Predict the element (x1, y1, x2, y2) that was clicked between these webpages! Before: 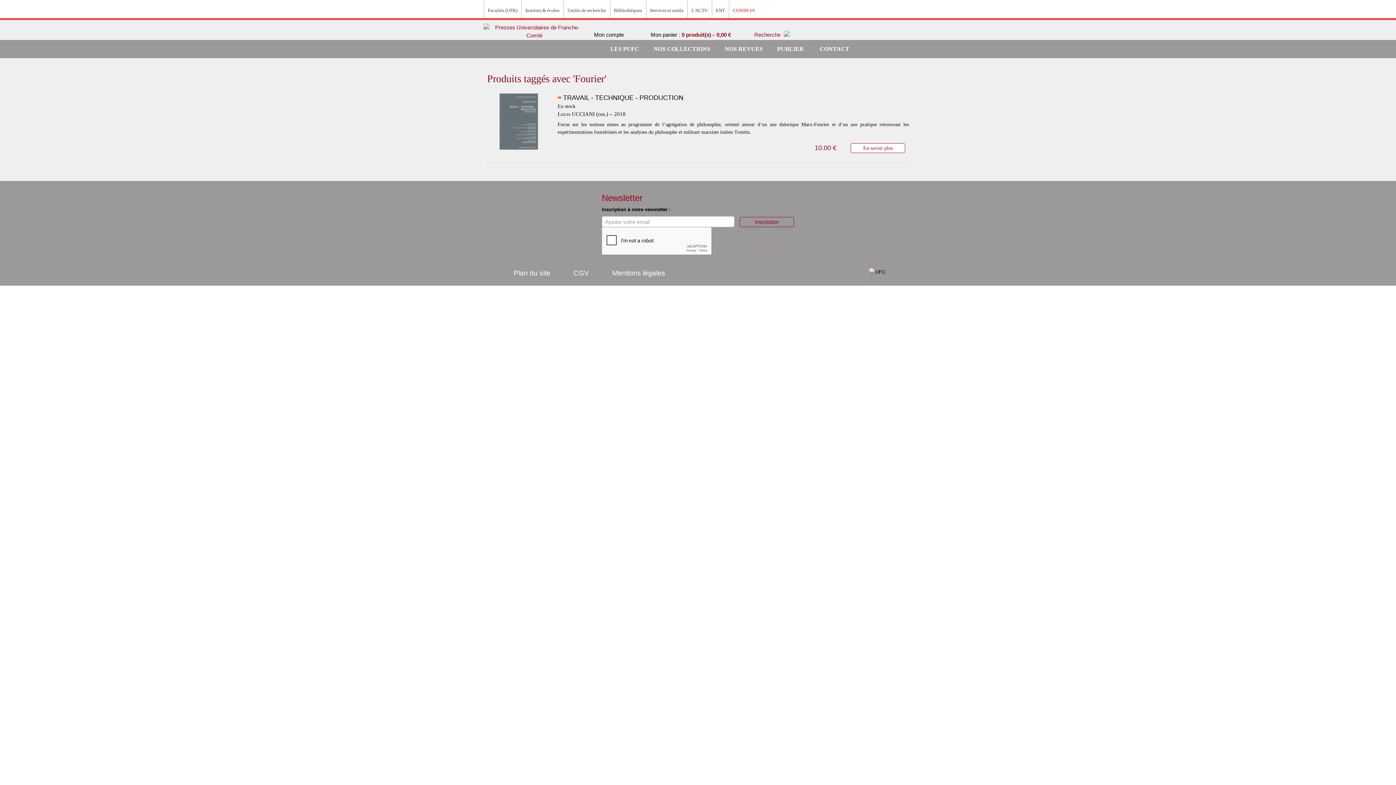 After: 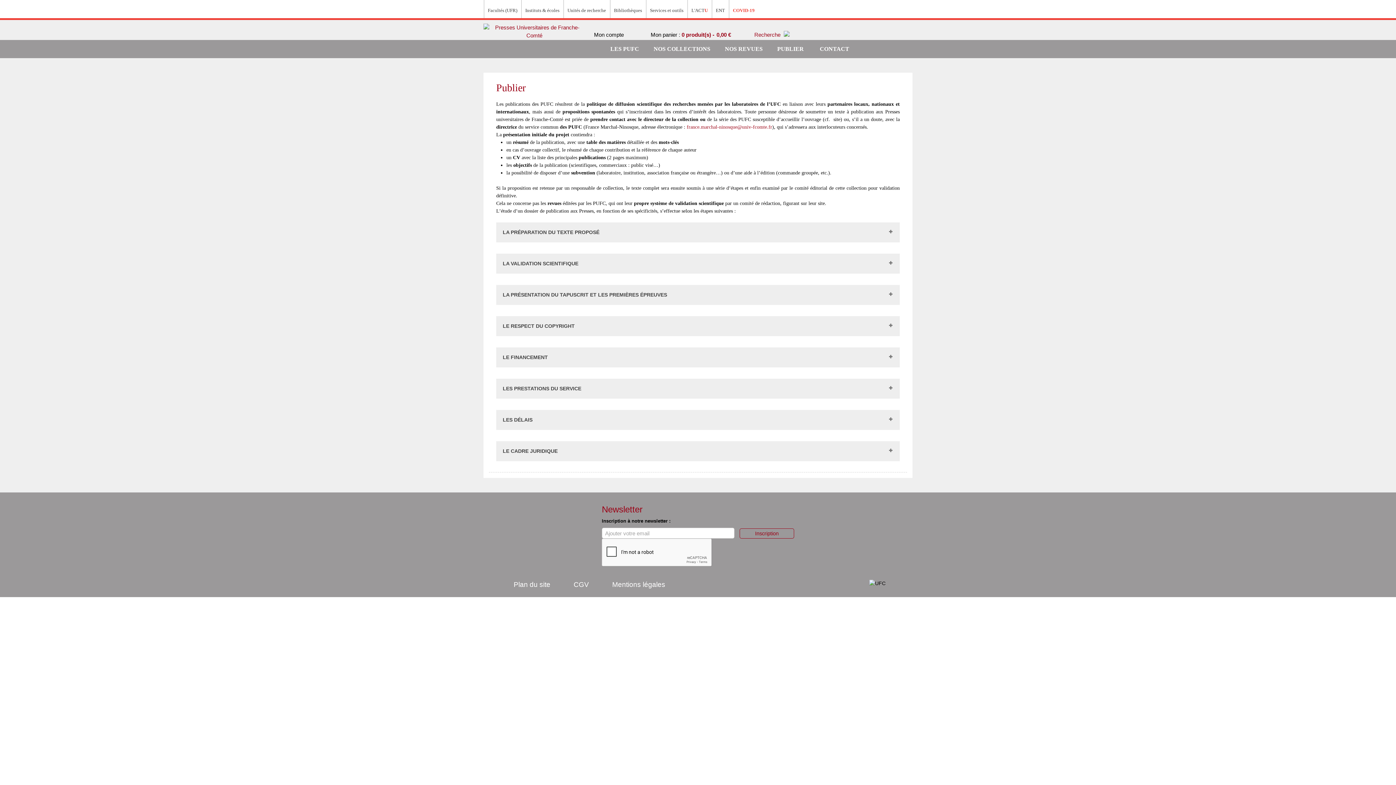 Action: bbox: (770, 43, 811, 54) label: PUBLIER